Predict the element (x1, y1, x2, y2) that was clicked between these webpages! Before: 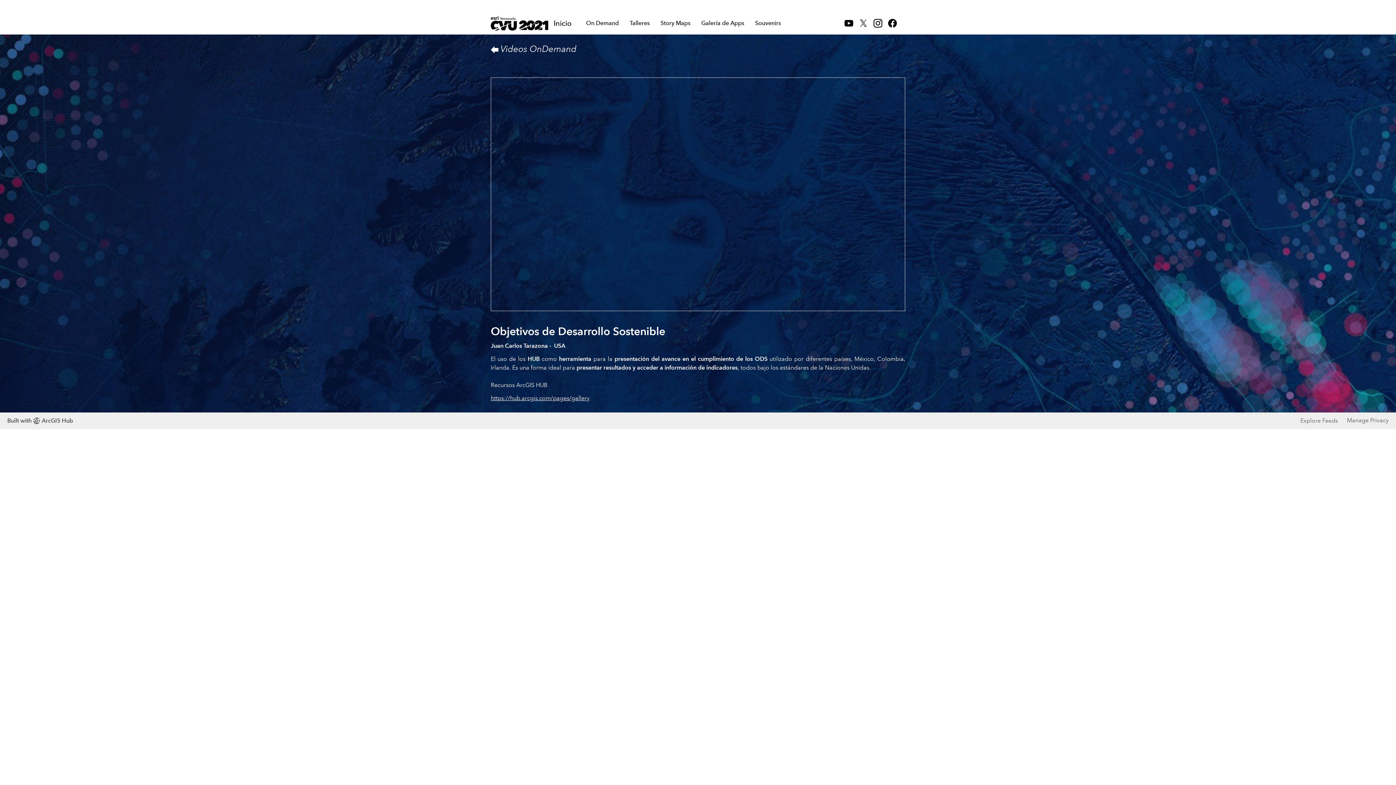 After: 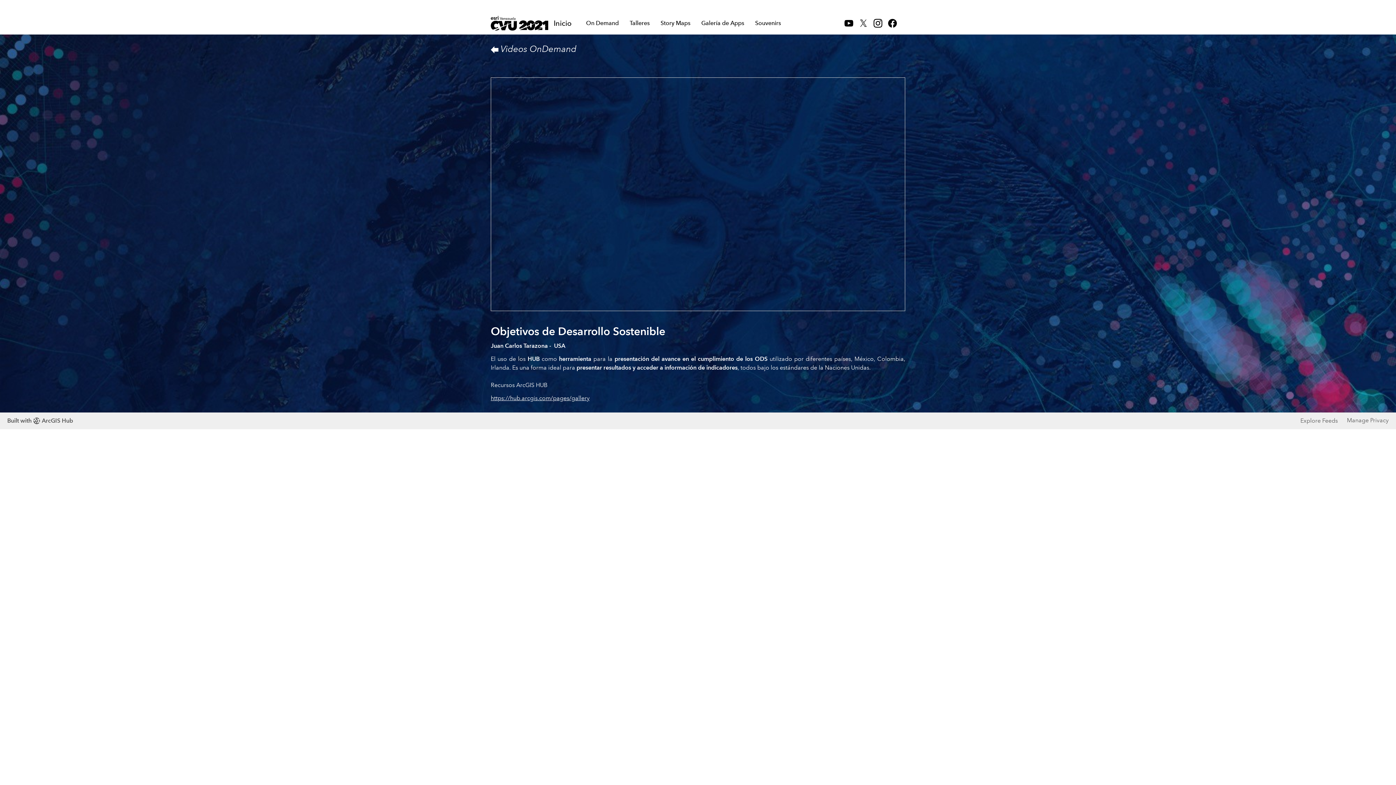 Action: label: Sign In bbox: (882, 2, 900, 9)